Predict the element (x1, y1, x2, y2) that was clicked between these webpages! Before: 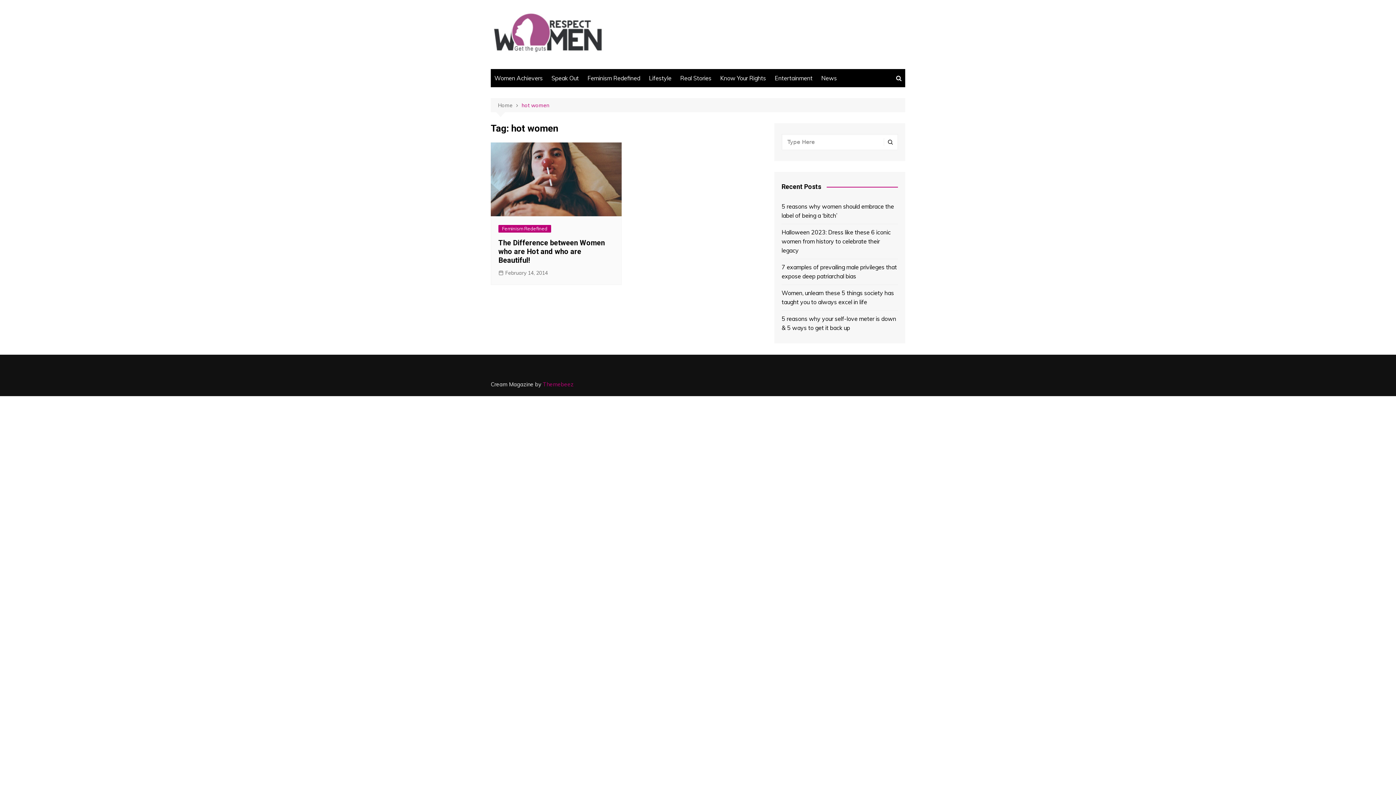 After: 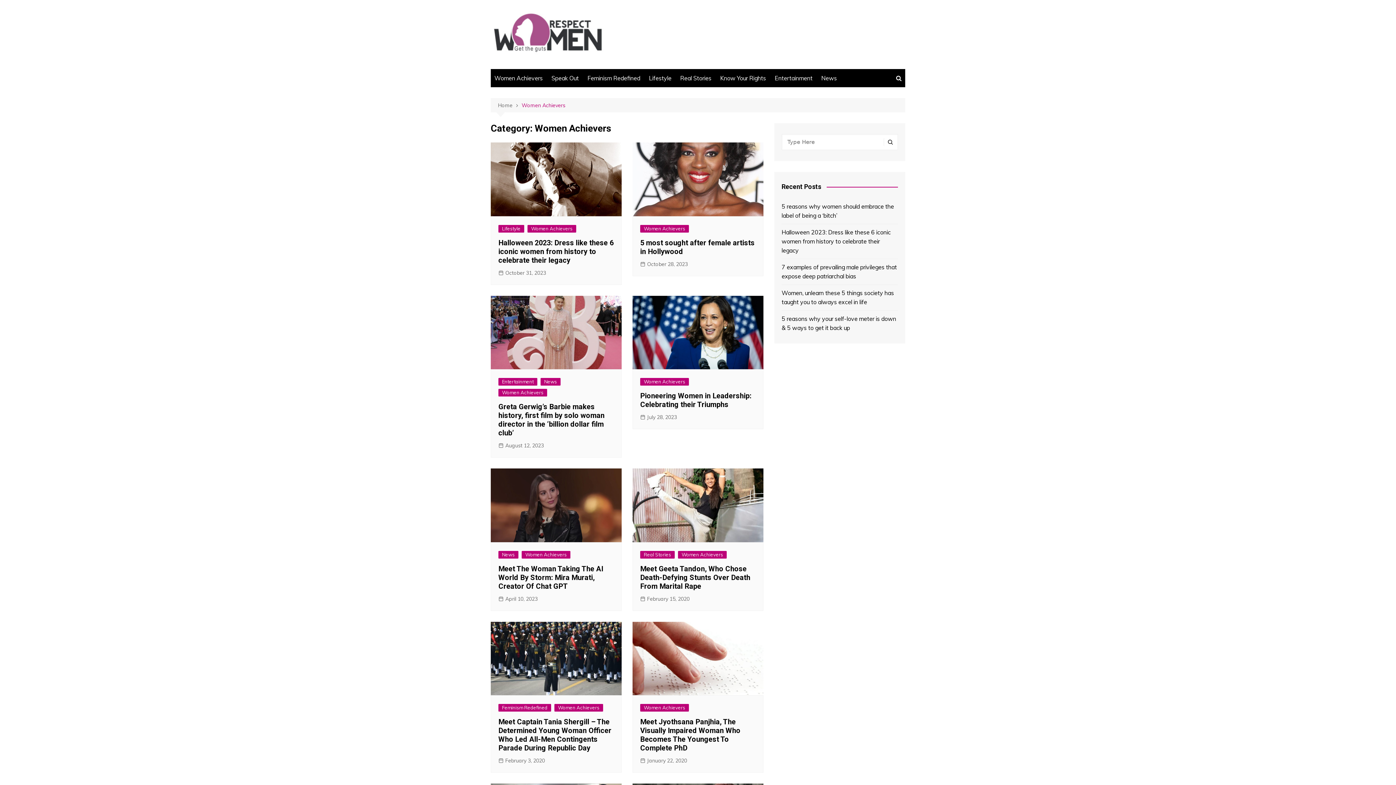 Action: bbox: (490, 69, 546, 87) label: Women Achievers